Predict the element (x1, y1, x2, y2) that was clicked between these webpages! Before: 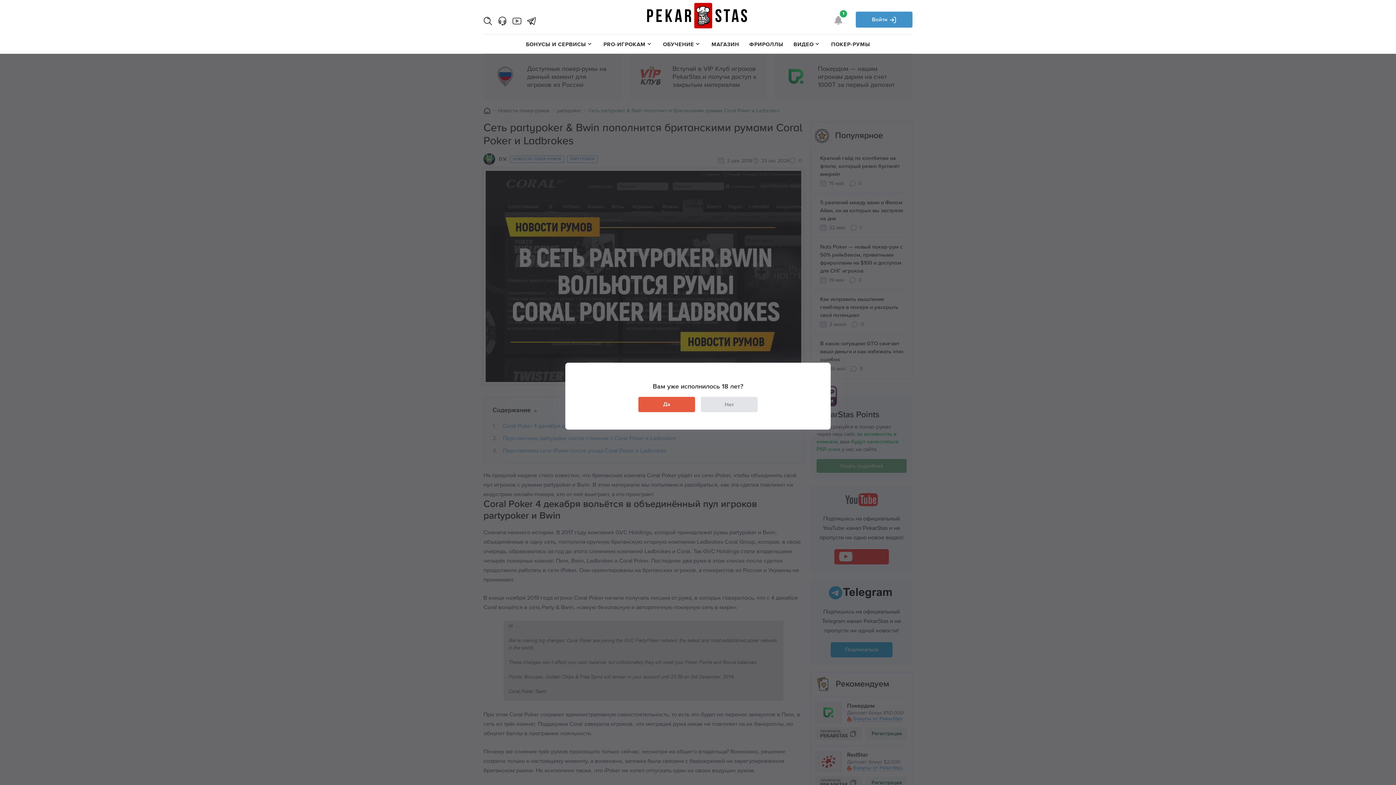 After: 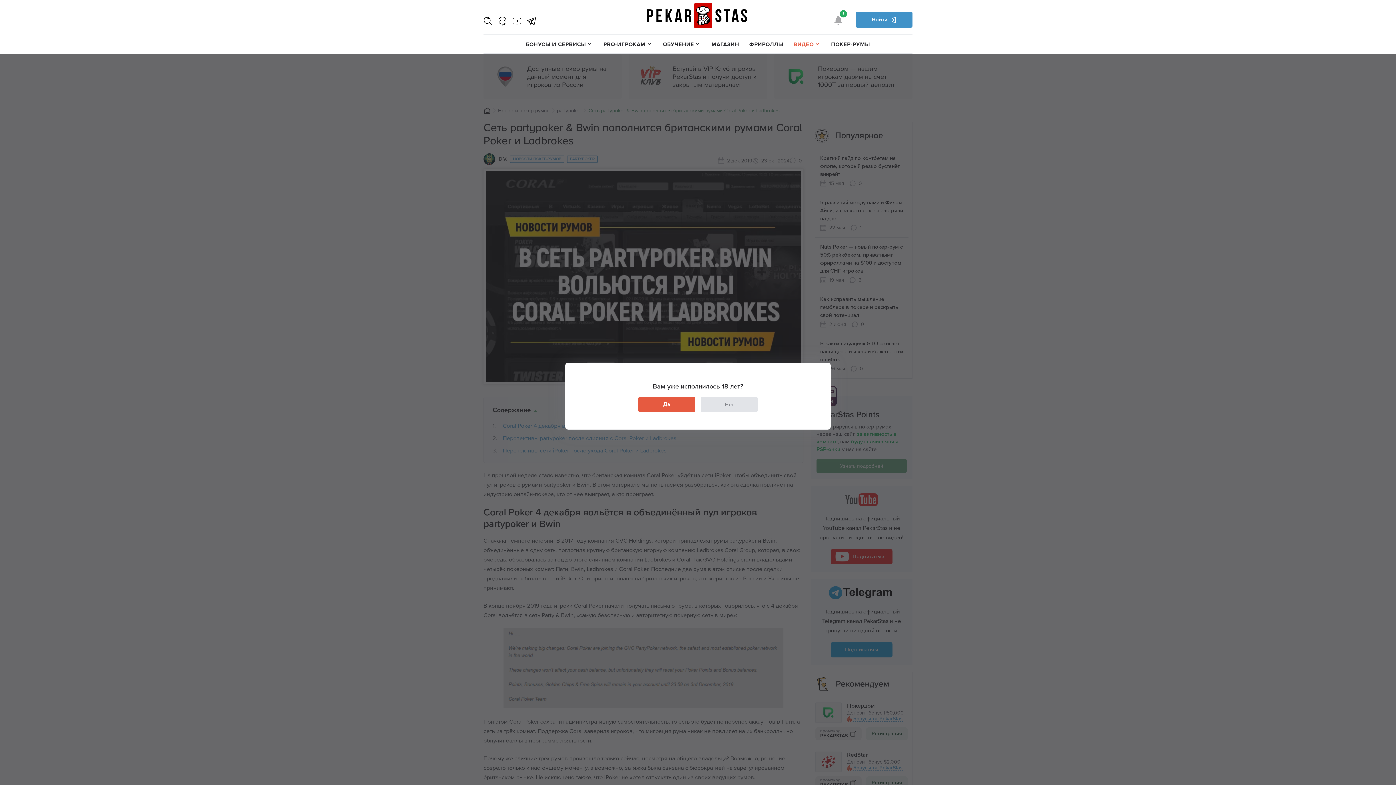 Action: label: ВИДЕО bbox: (793, 40, 821, 47)